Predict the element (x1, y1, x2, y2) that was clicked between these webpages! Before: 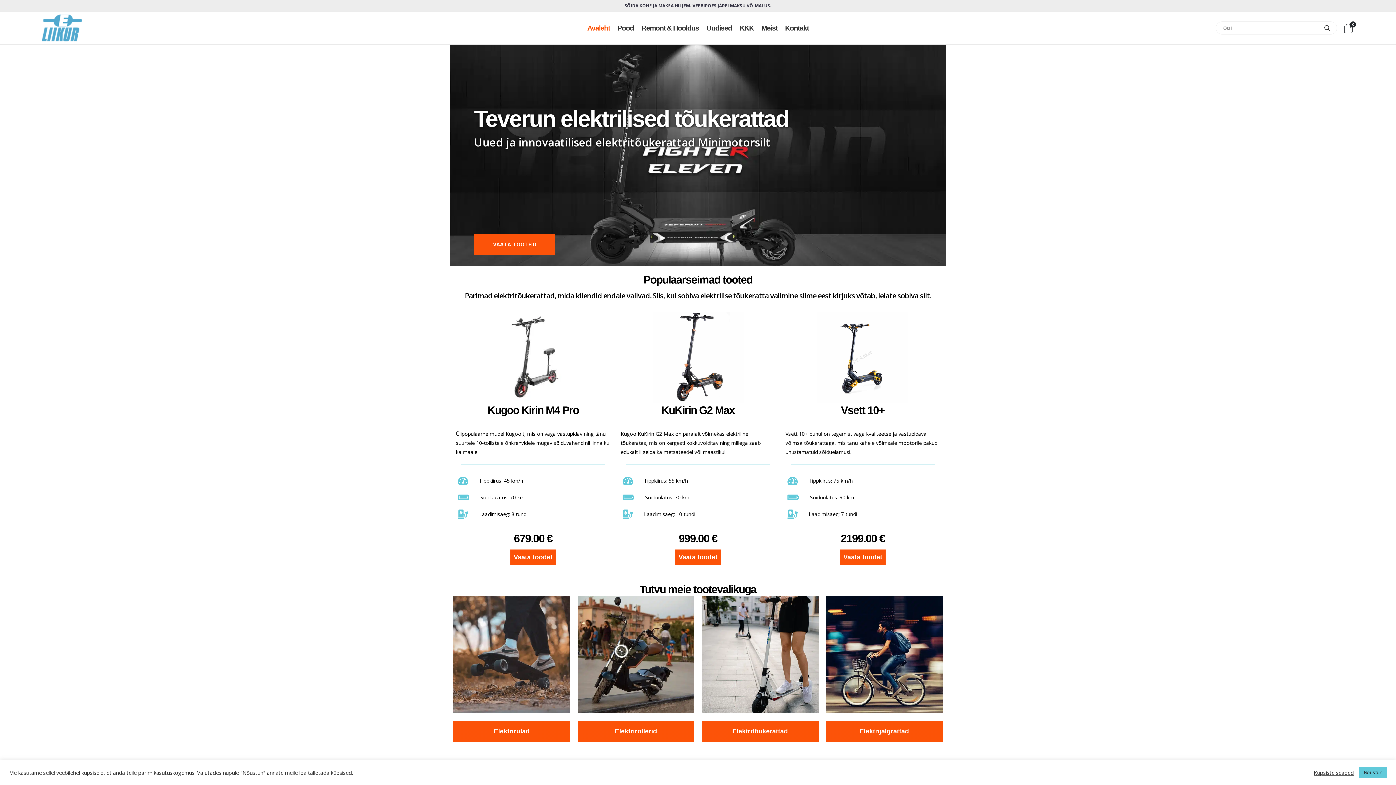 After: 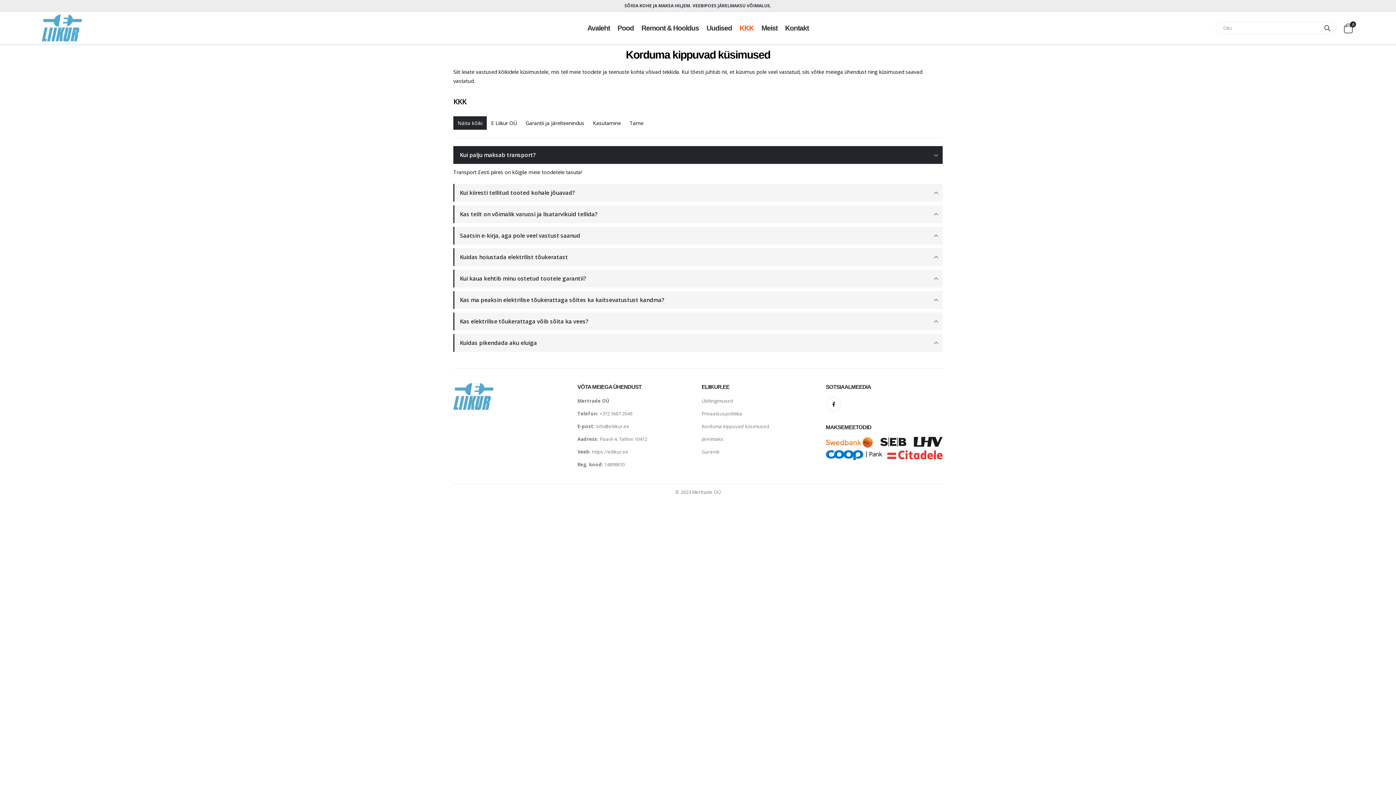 Action: bbox: (736, 22, 757, 33) label: KKK